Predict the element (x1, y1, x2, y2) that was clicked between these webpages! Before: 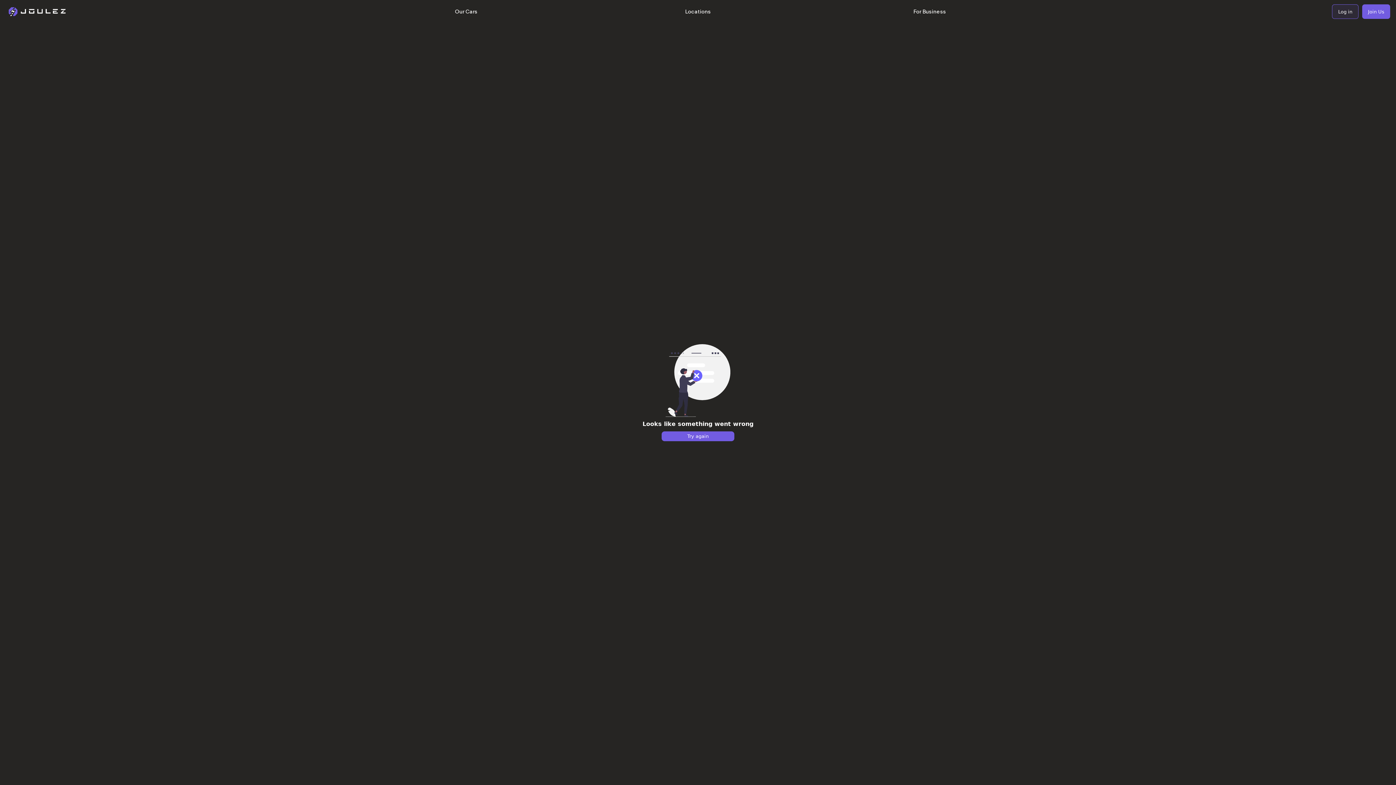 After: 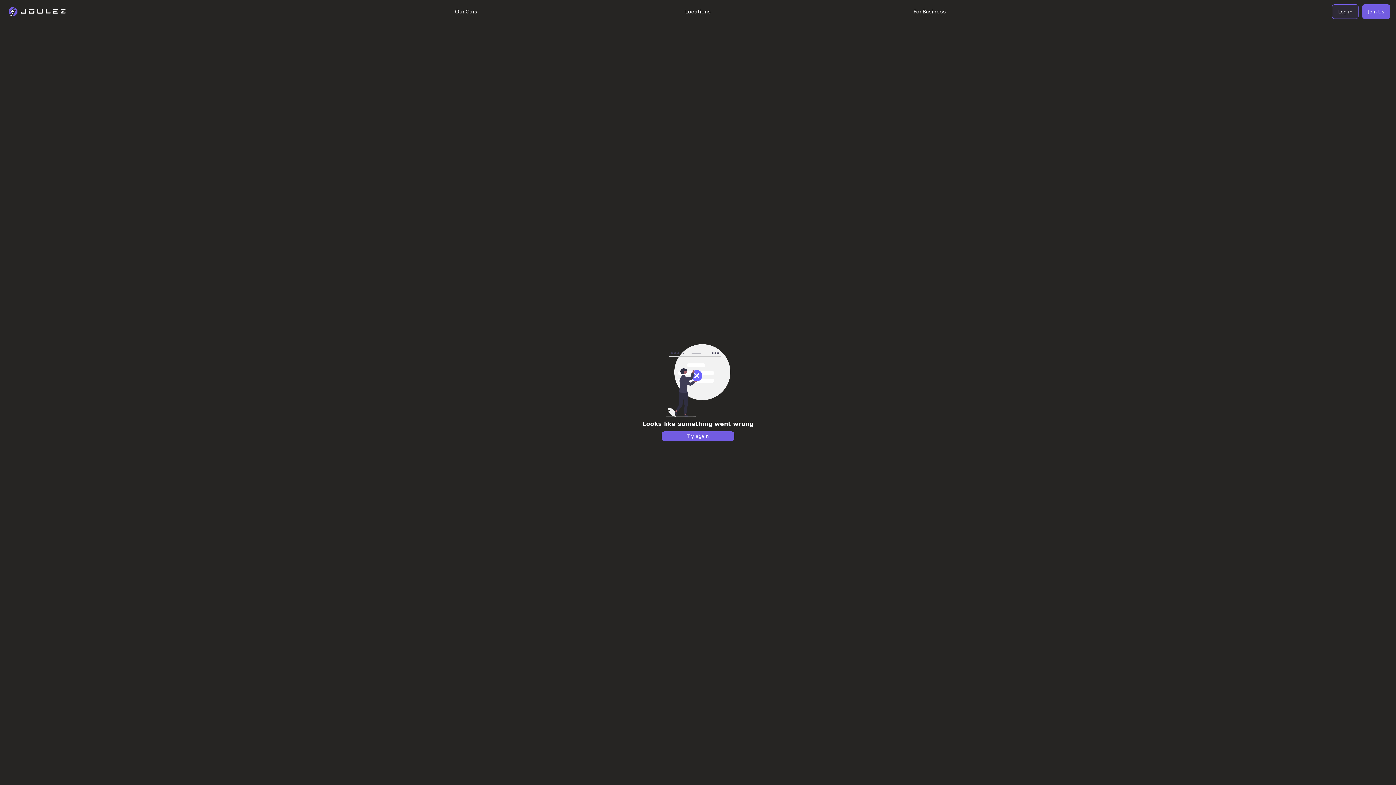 Action: bbox: (679, 8, 716, 14) label: Locations